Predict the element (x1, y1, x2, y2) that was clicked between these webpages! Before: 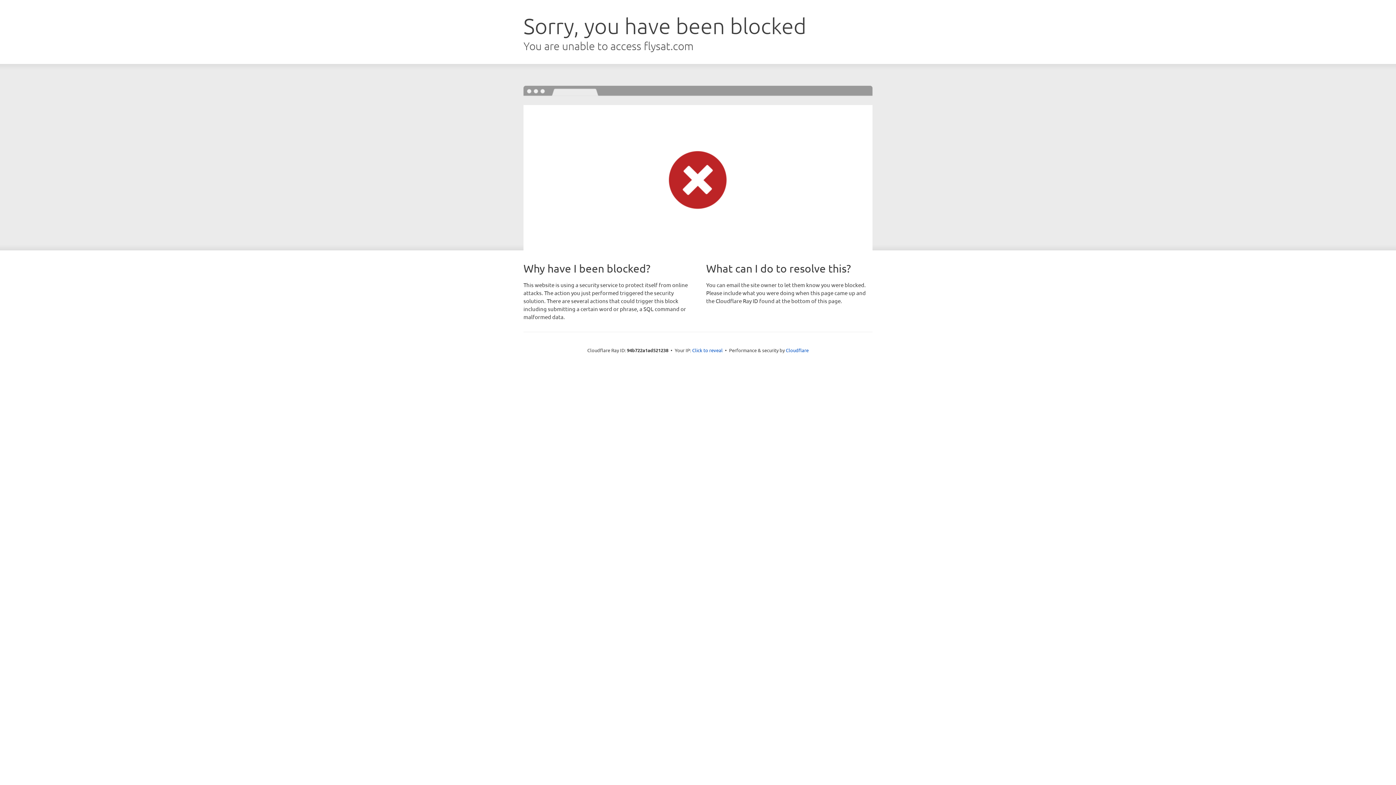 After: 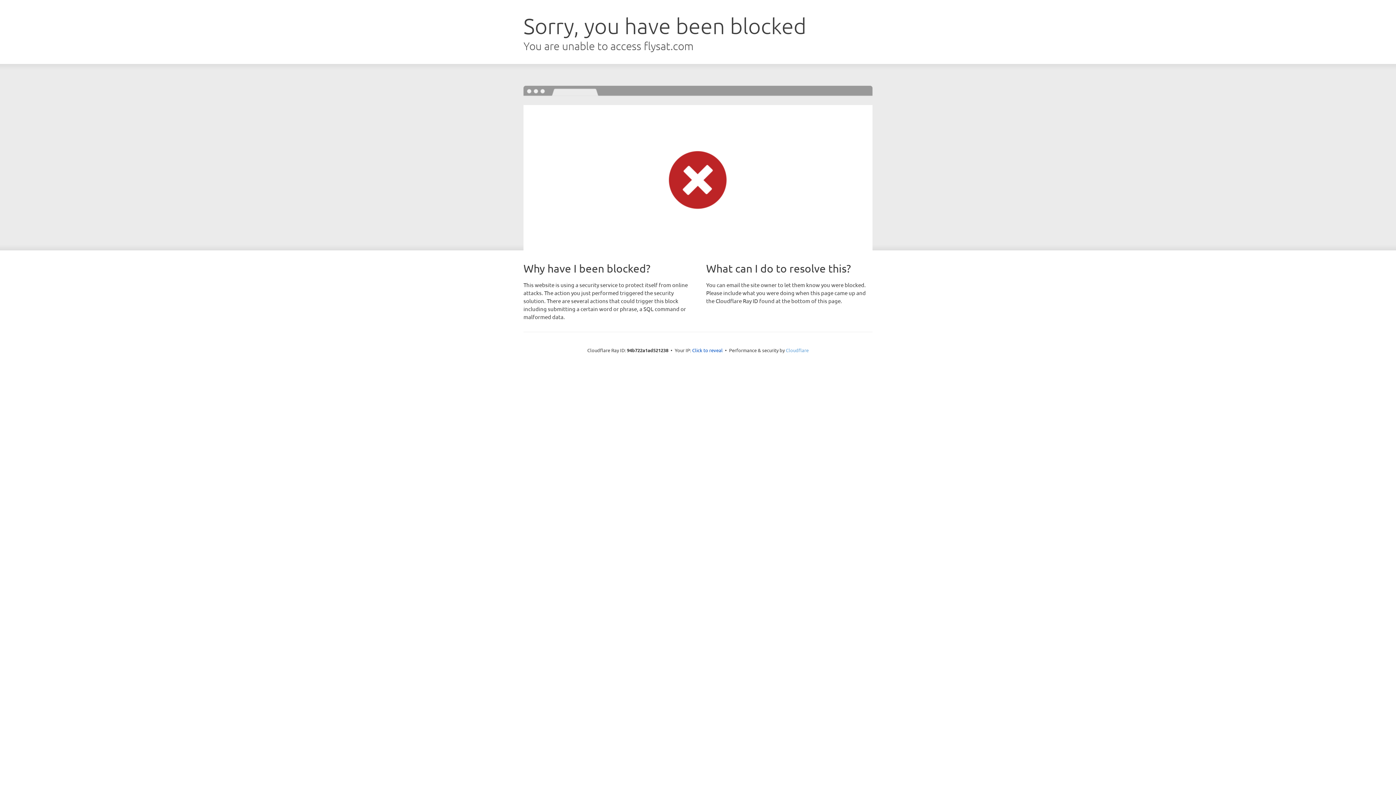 Action: bbox: (786, 347, 808, 353) label: Cloudflare